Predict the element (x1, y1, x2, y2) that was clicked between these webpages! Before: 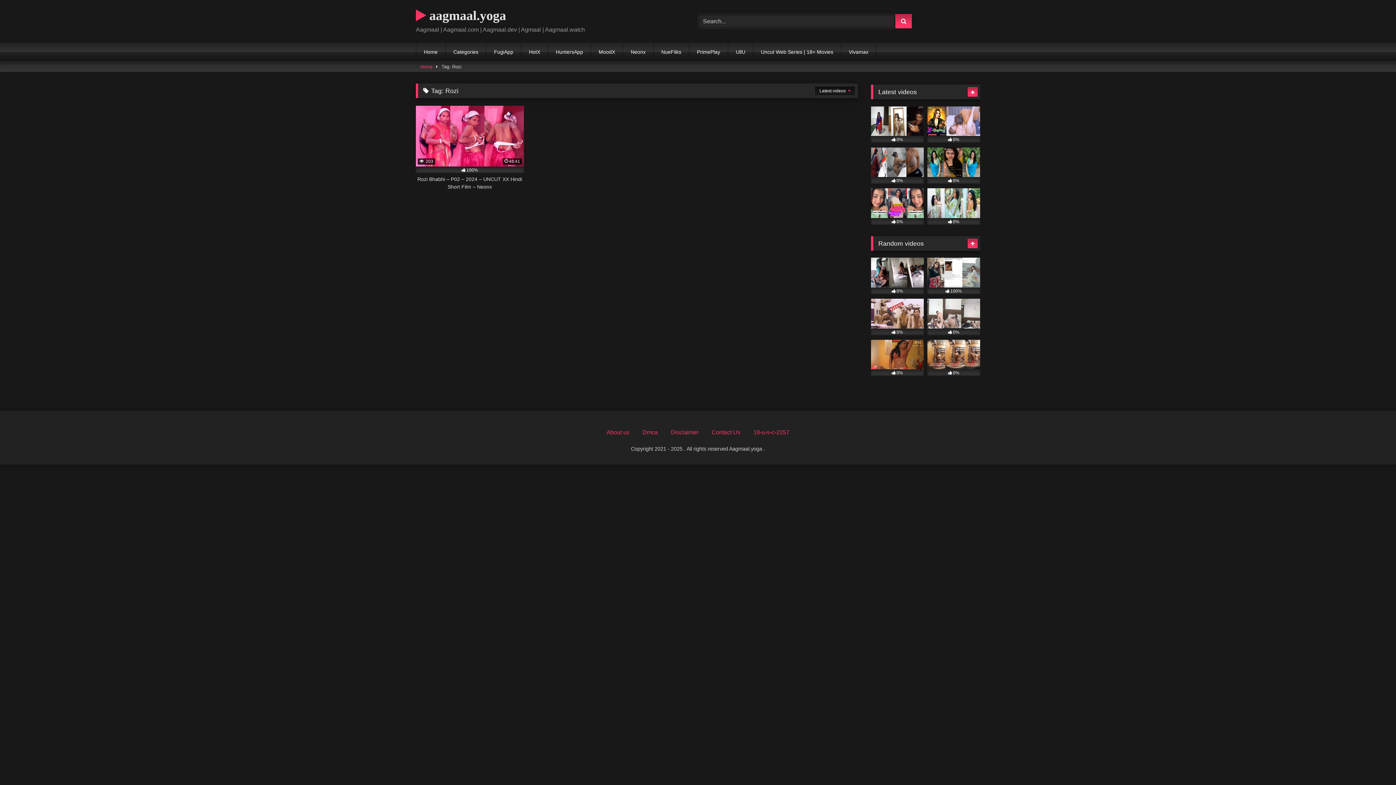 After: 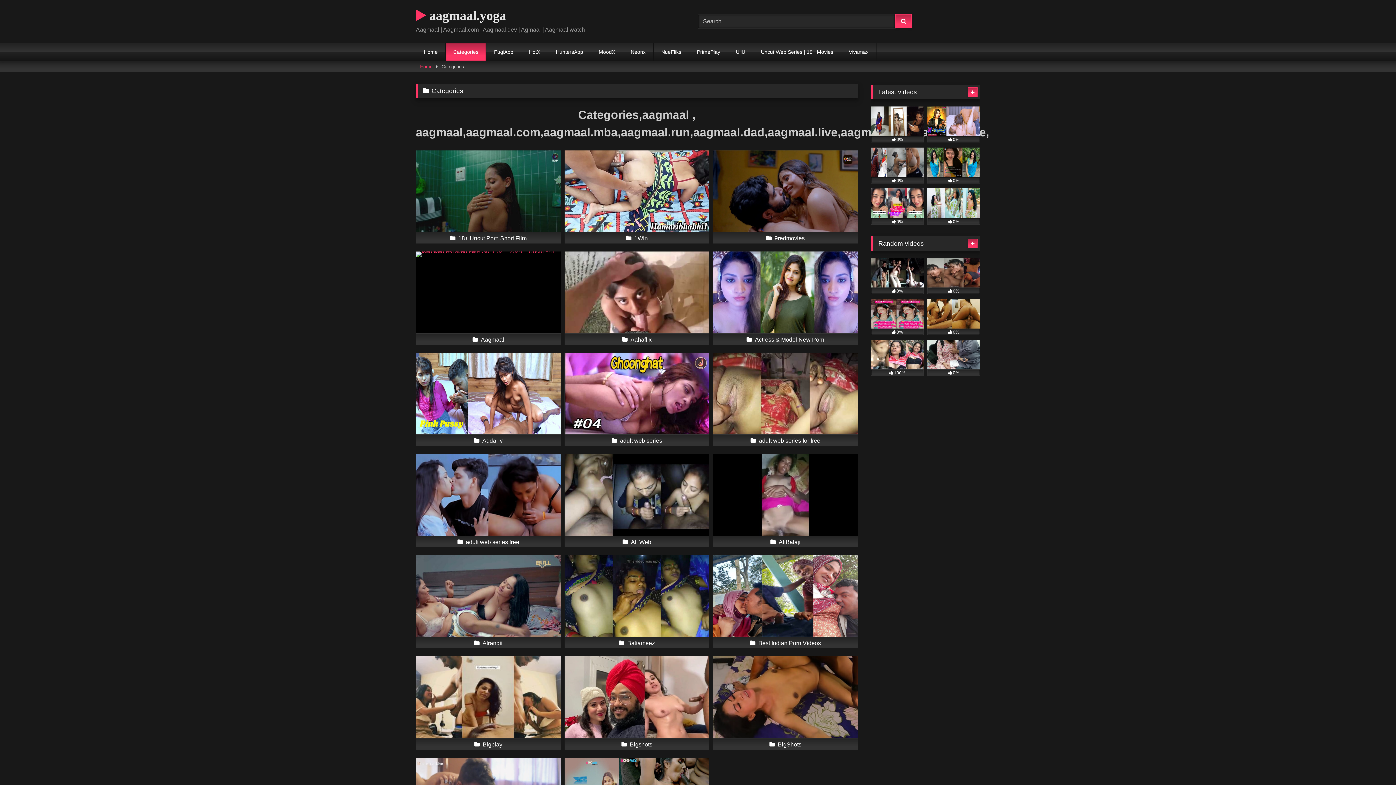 Action: label: Categories bbox: (445, 42, 486, 61)